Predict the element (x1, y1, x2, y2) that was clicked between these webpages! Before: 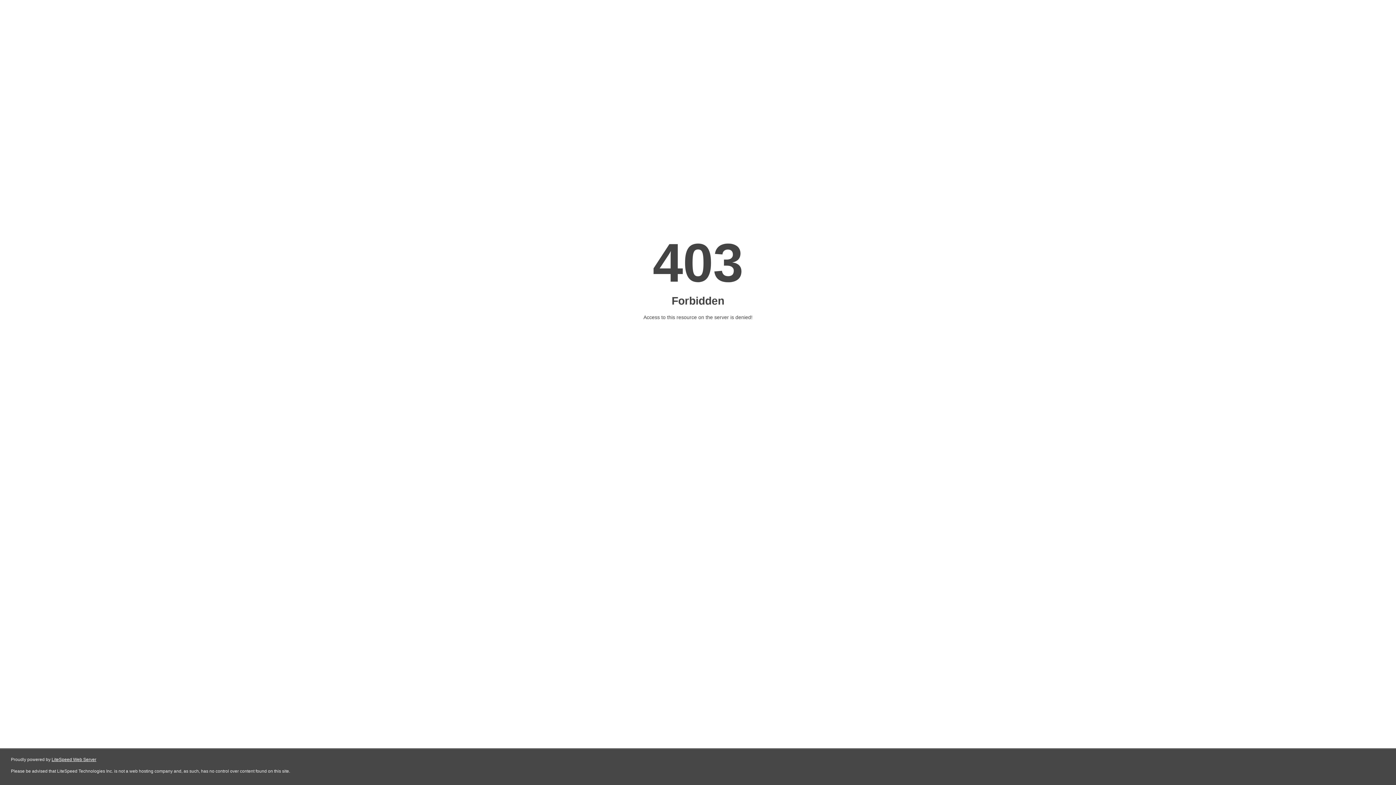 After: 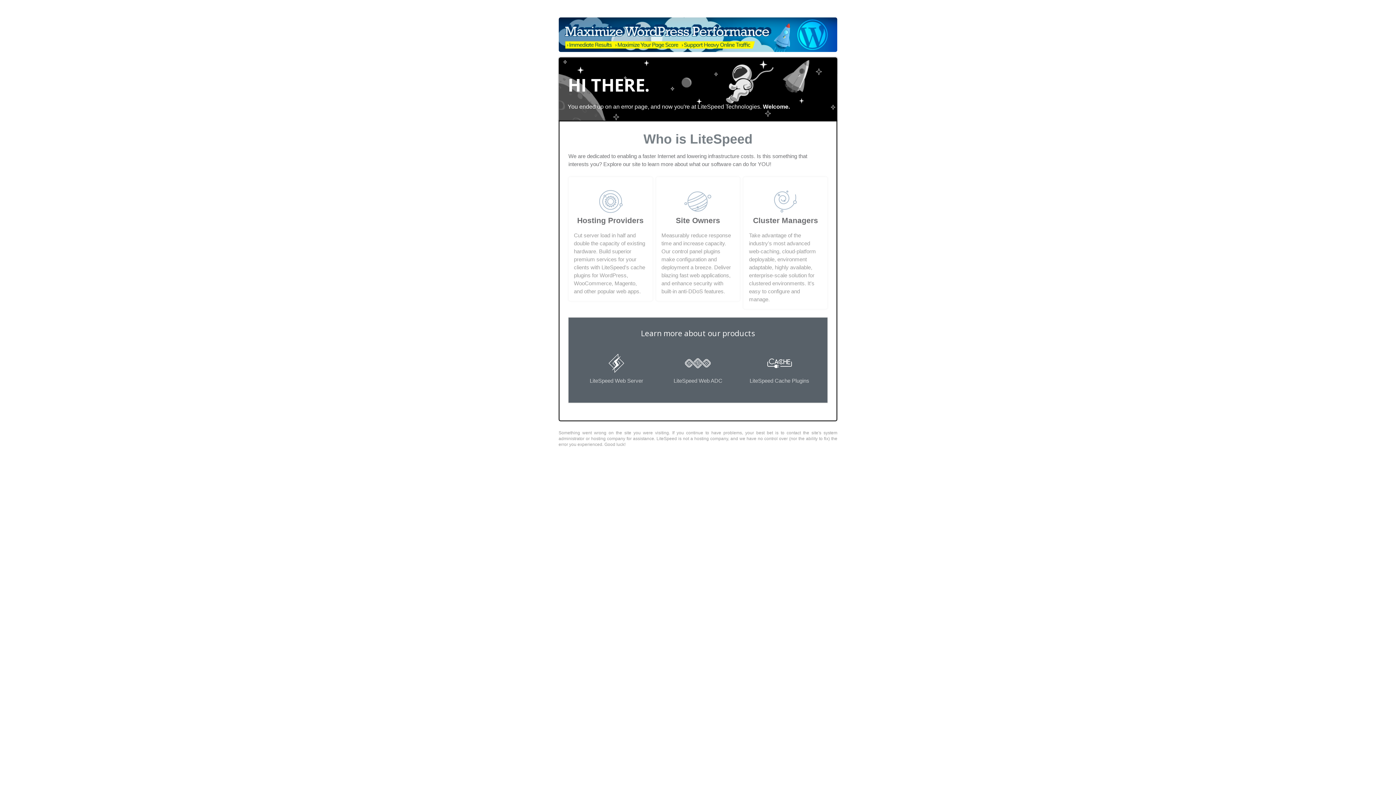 Action: label: LiteSpeed Web Server bbox: (51, 757, 96, 762)